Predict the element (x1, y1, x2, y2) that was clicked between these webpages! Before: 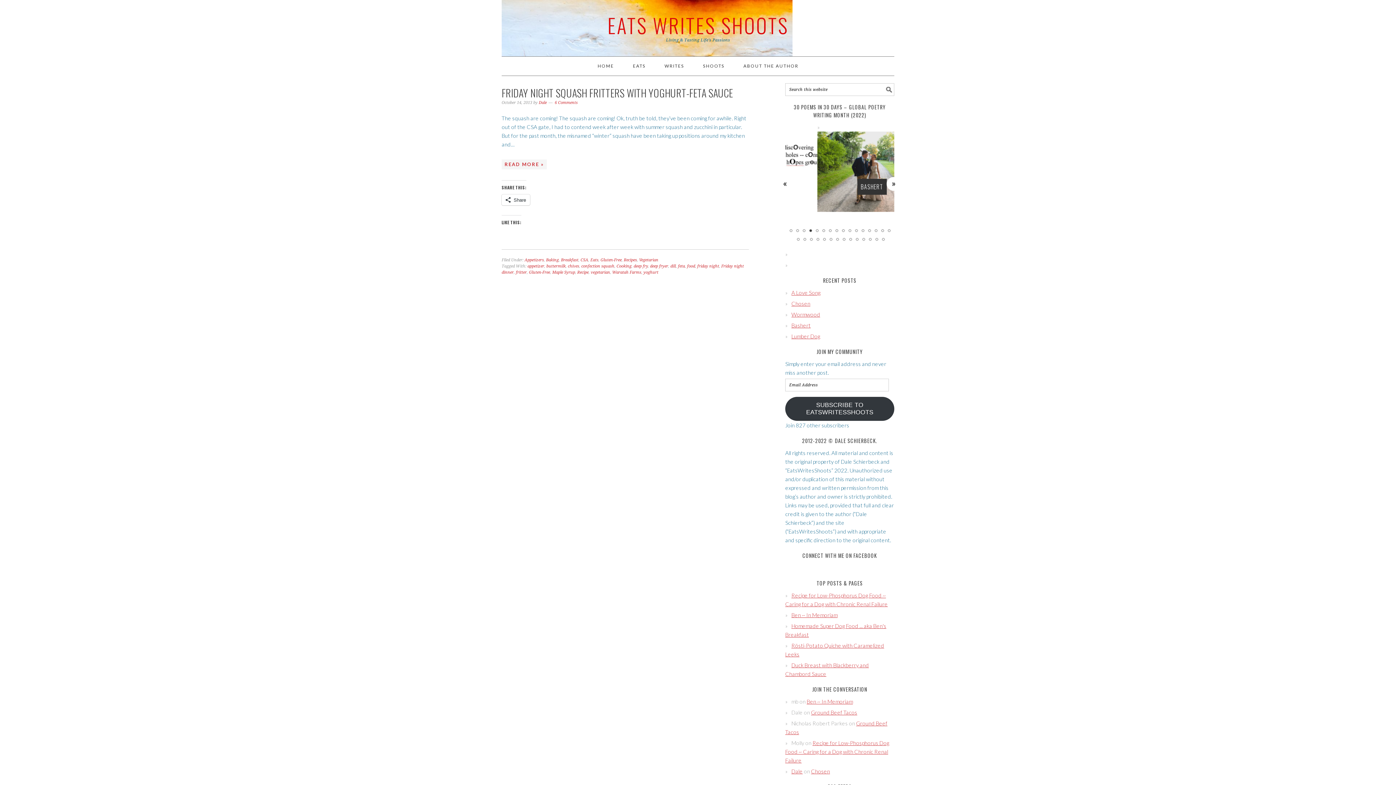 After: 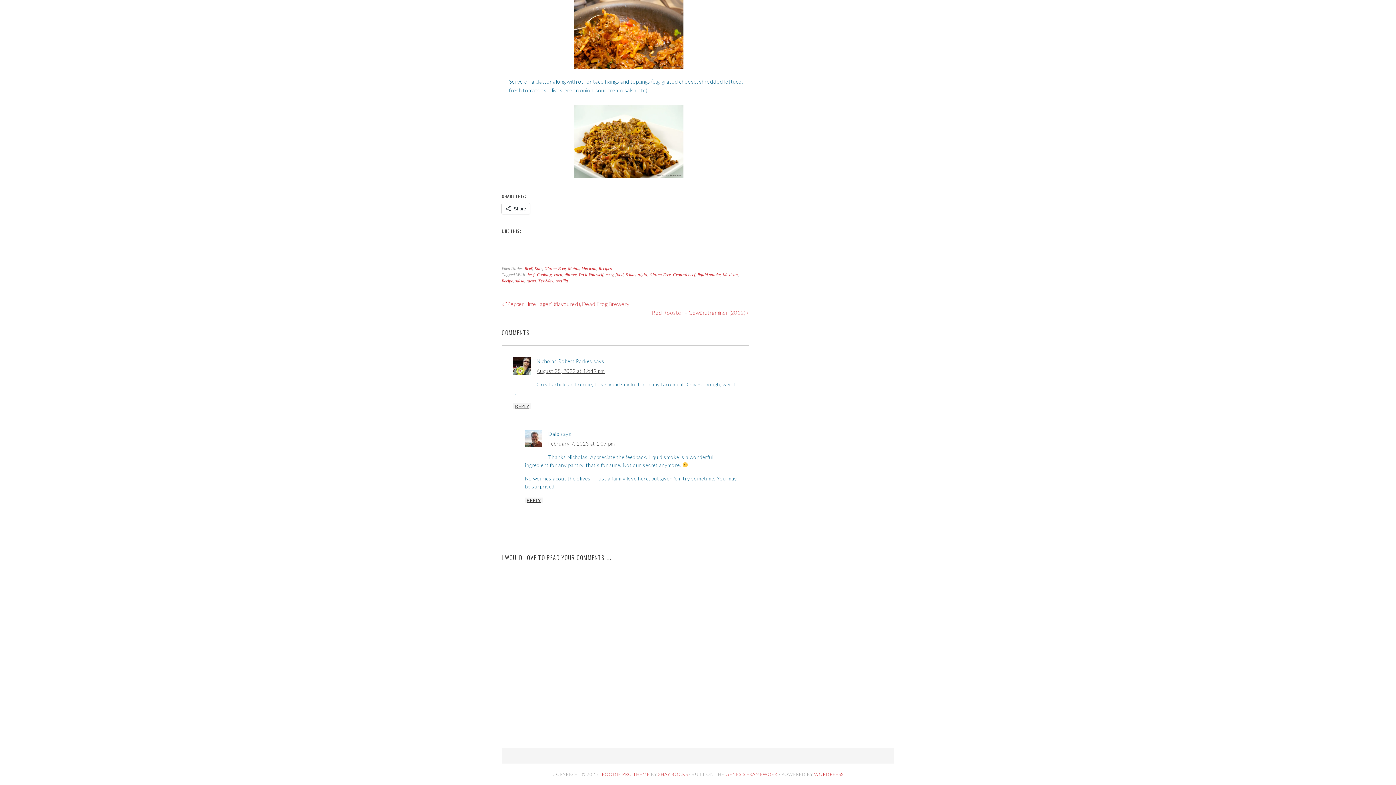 Action: bbox: (811, 709, 857, 716) label: Ground Beef Tacos